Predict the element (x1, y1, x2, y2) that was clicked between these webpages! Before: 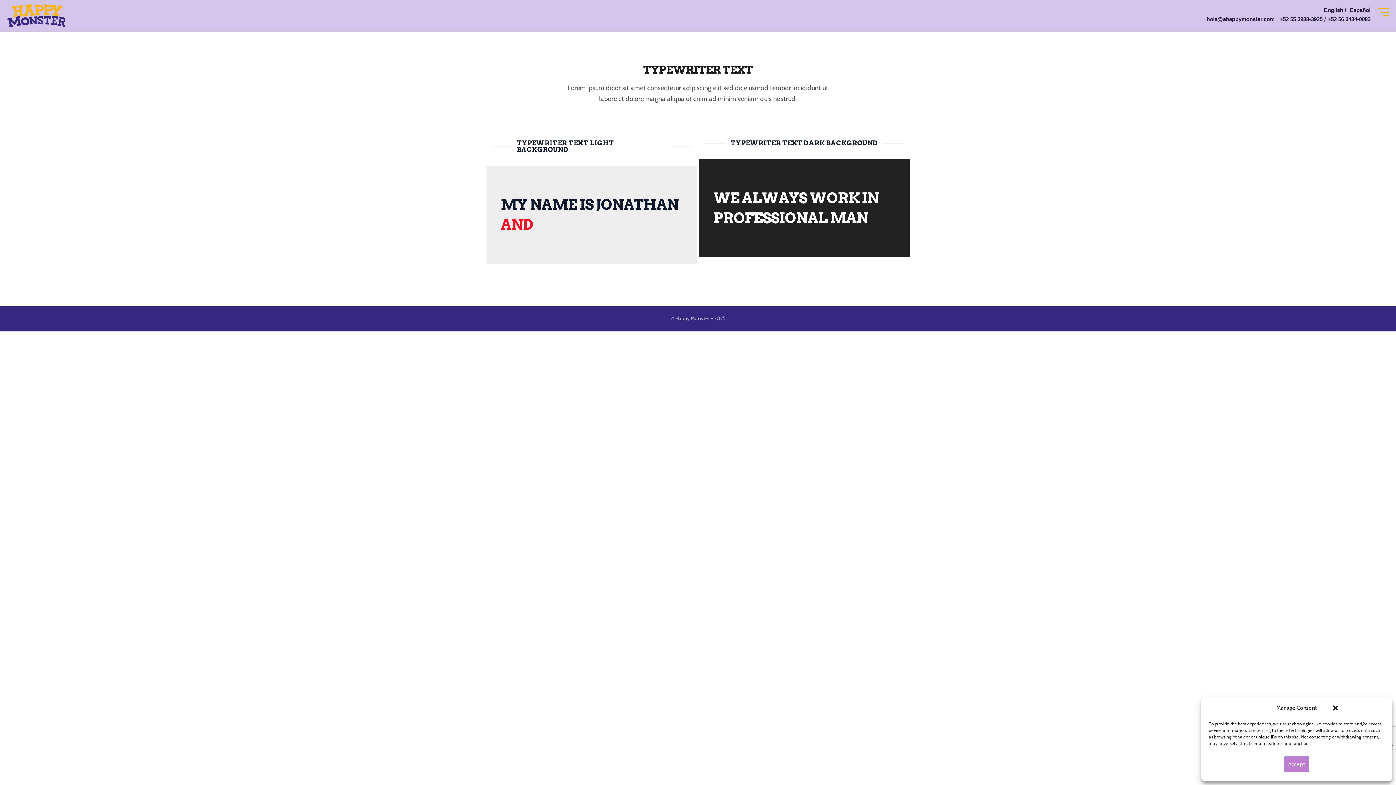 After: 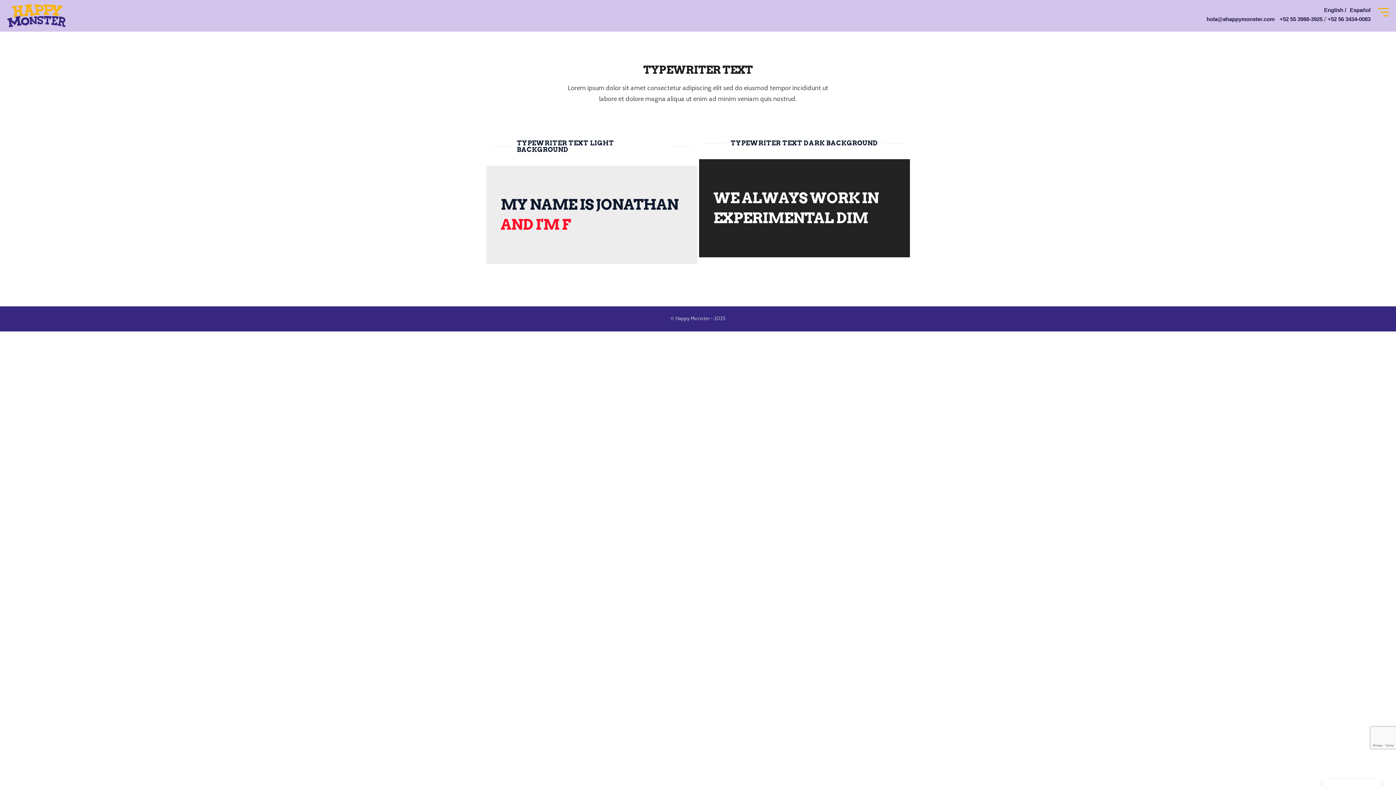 Action: bbox: (1284, 756, 1309, 772) label: Accept